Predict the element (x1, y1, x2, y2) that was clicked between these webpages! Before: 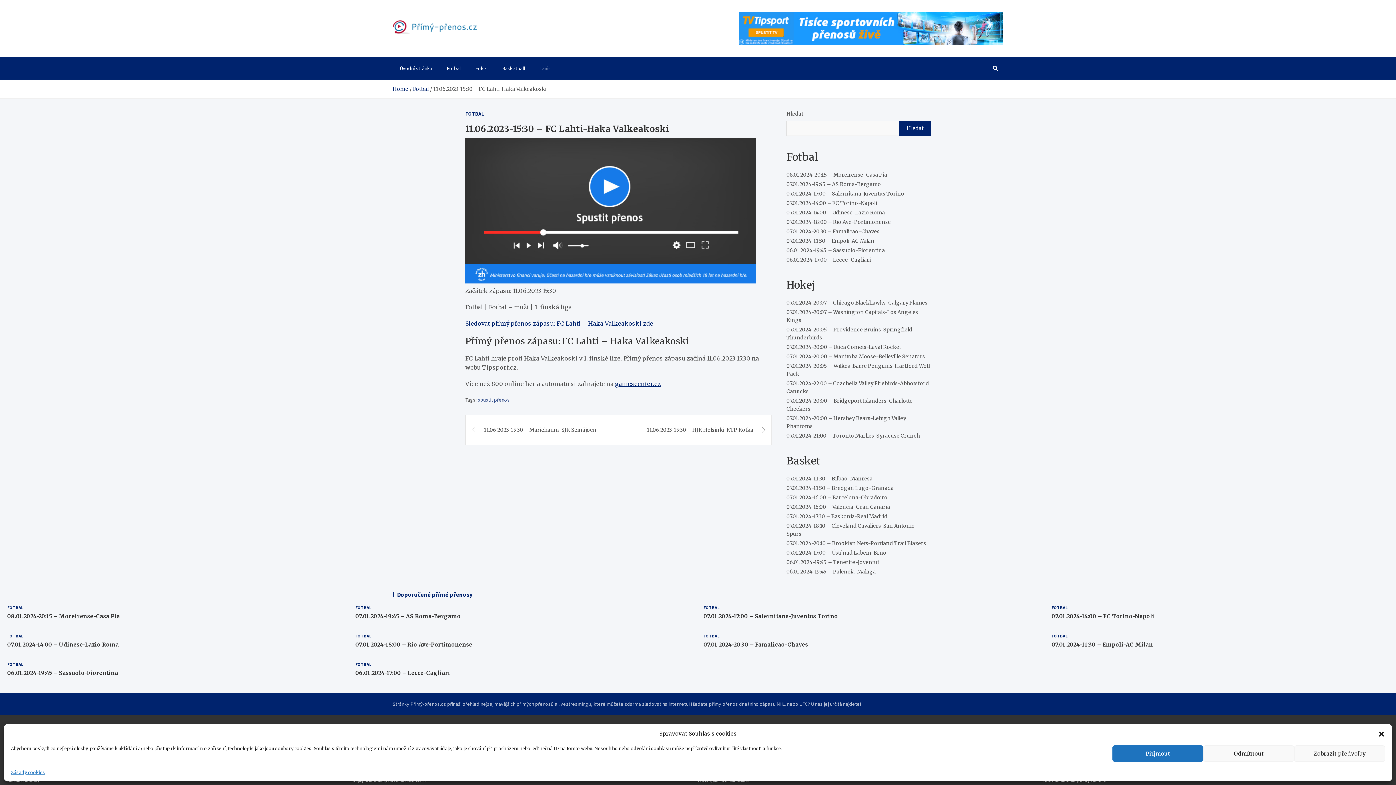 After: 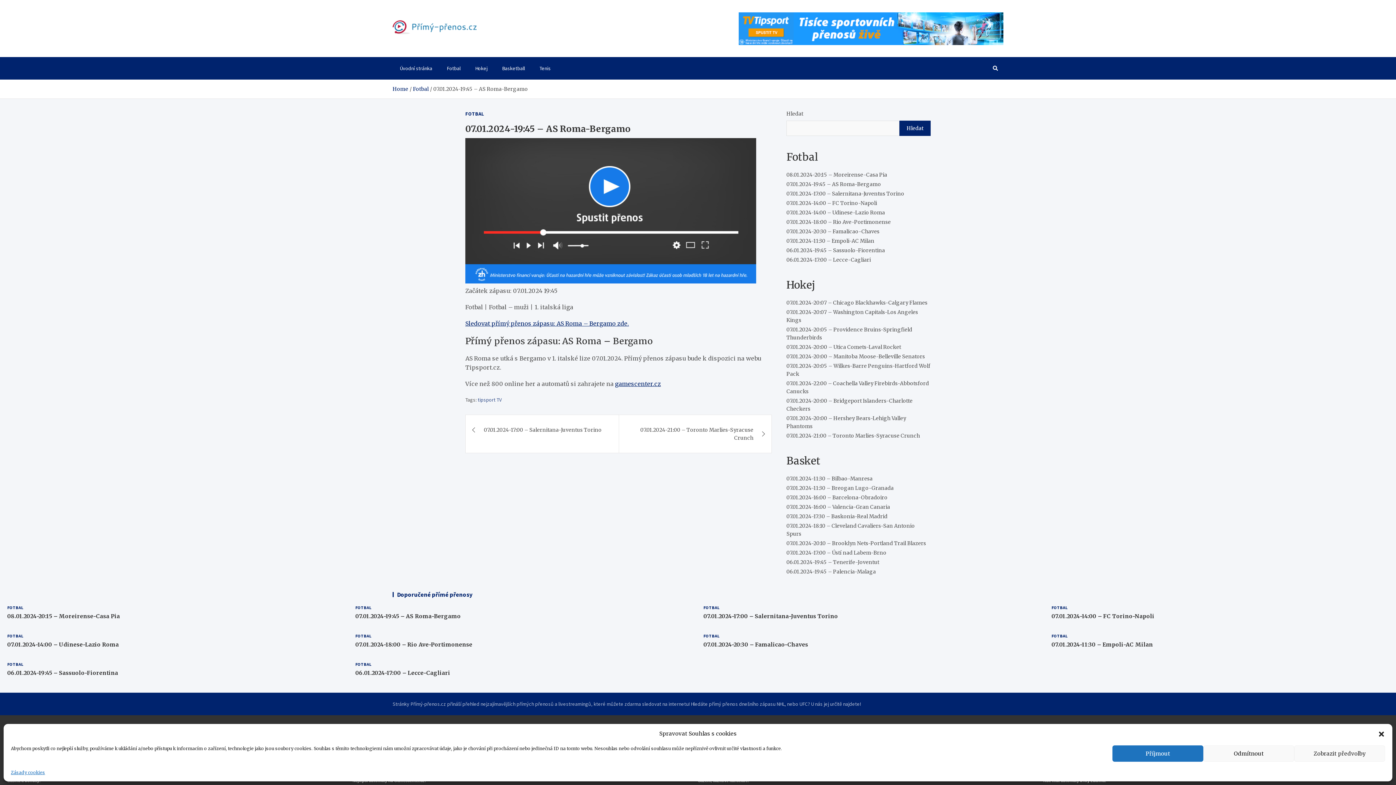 Action: label: 07.01.2024-19:45 – AS Roma-Bergamo bbox: (786, 181, 881, 187)